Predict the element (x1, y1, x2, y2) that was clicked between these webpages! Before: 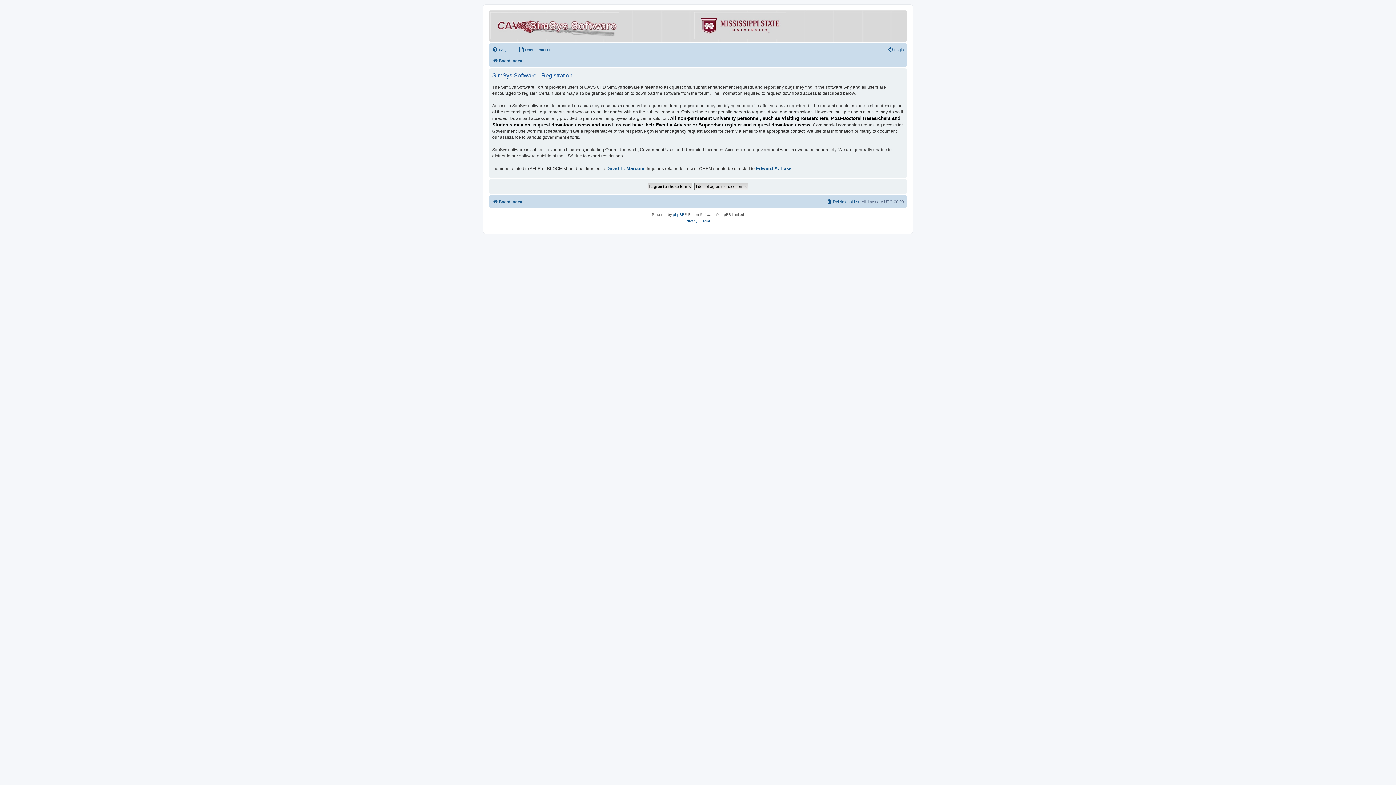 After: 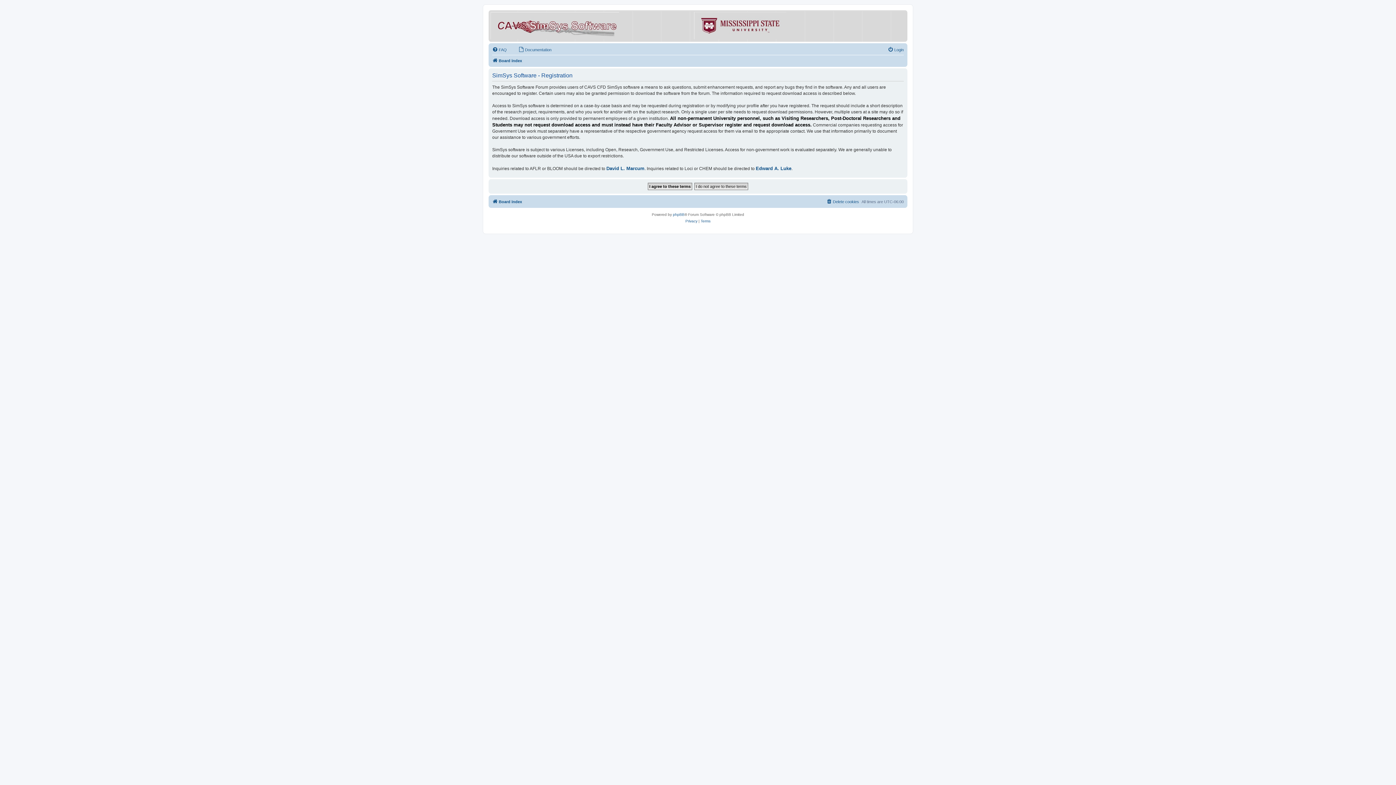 Action: bbox: (490, 12, 662, 39)